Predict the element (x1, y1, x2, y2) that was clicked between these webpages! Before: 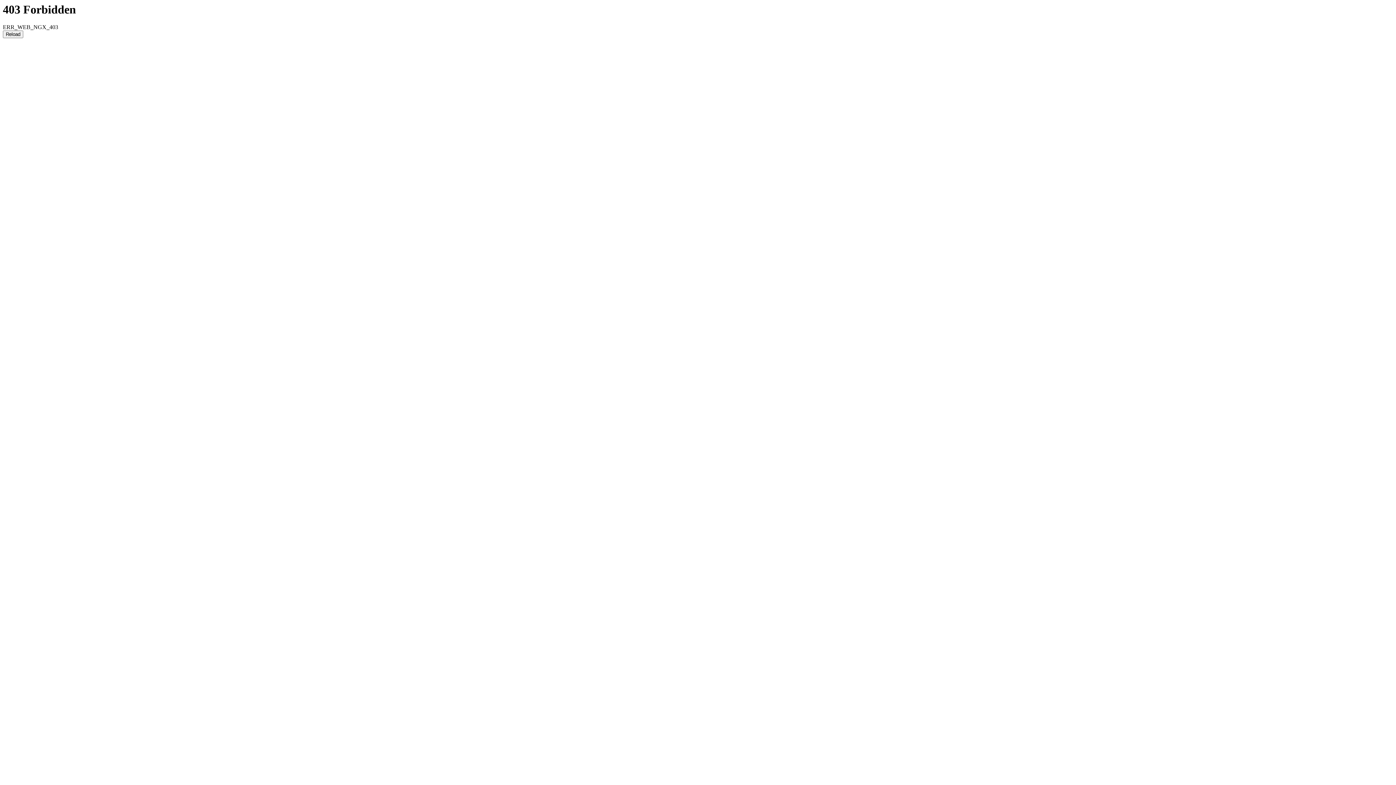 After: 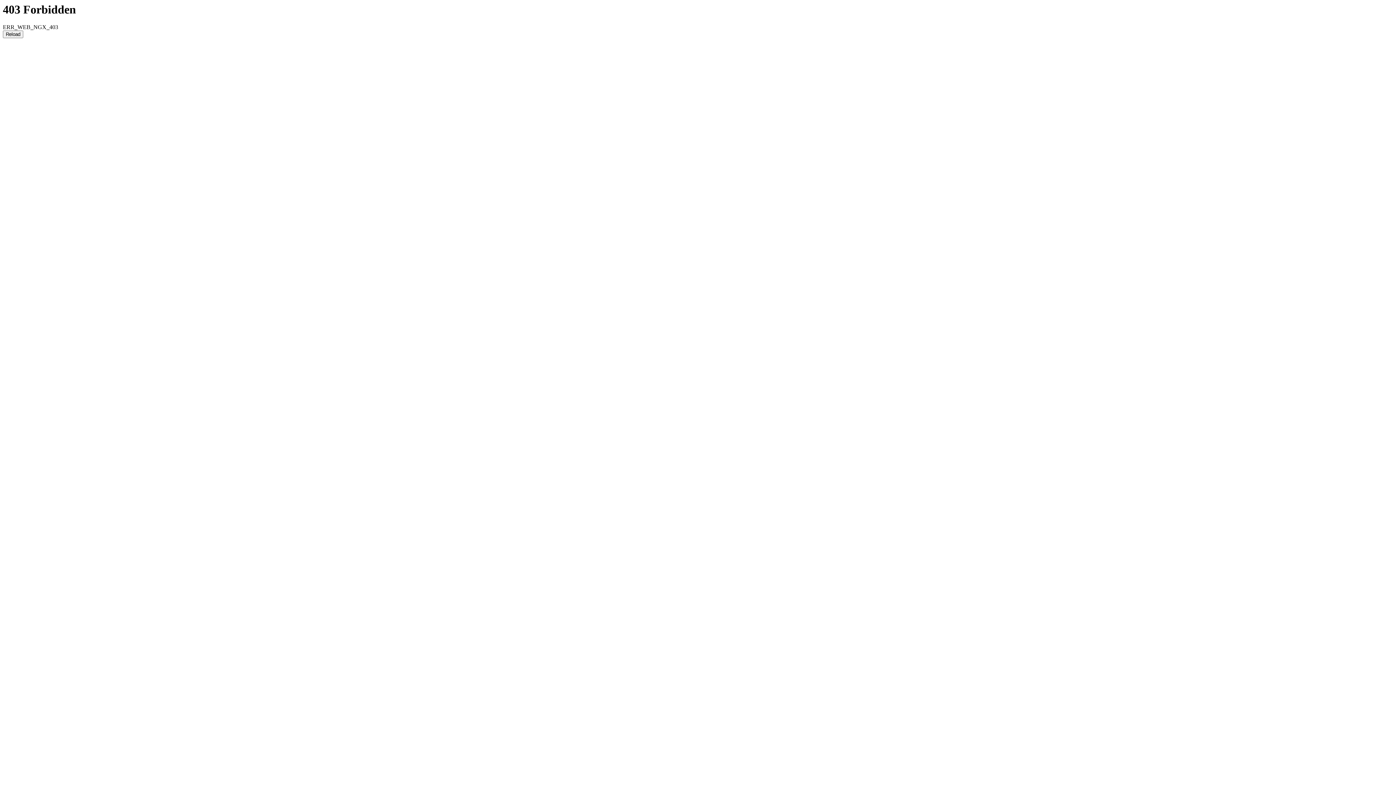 Action: label: Reload bbox: (2, 30, 23, 38)